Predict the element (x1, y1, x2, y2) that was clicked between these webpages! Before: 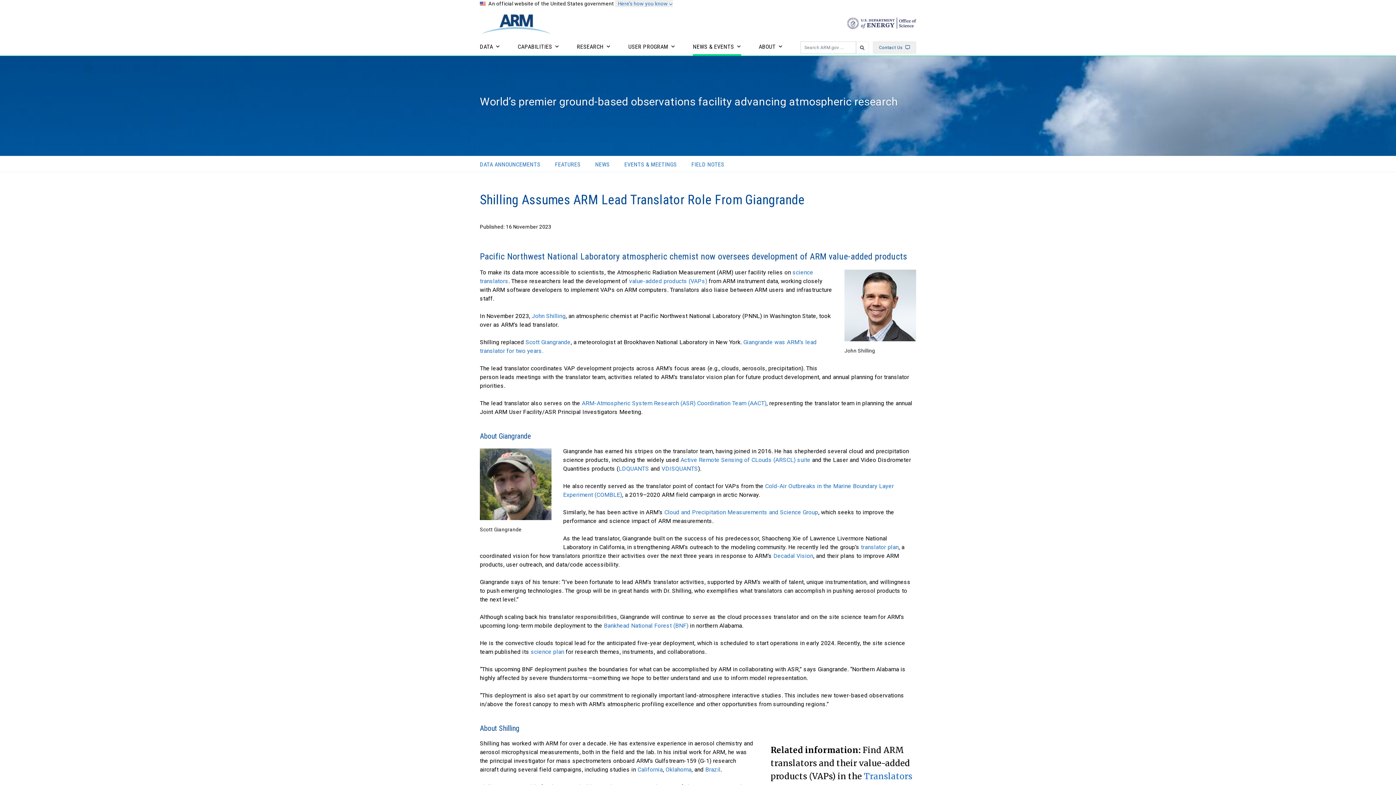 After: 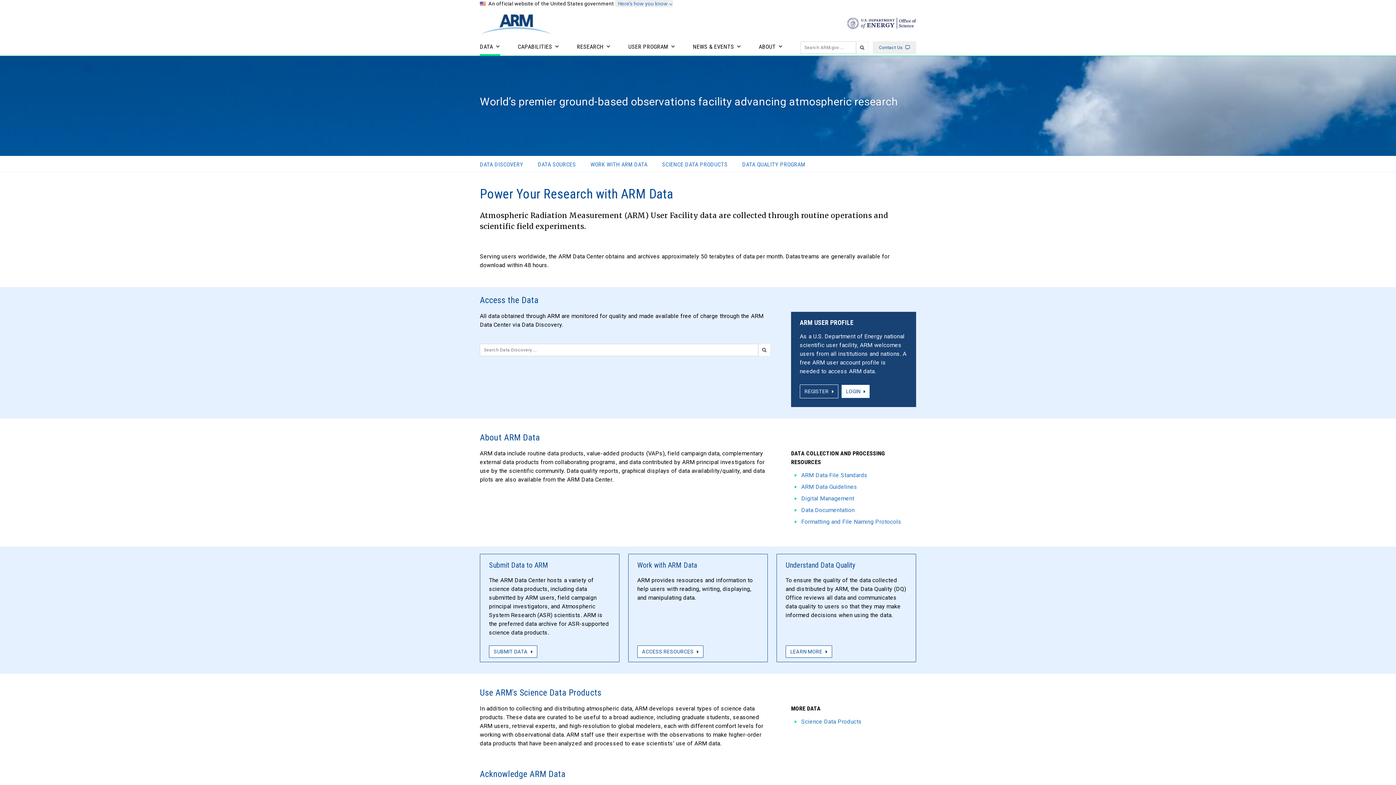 Action: label: DATA bbox: (480, 39, 500, 55)